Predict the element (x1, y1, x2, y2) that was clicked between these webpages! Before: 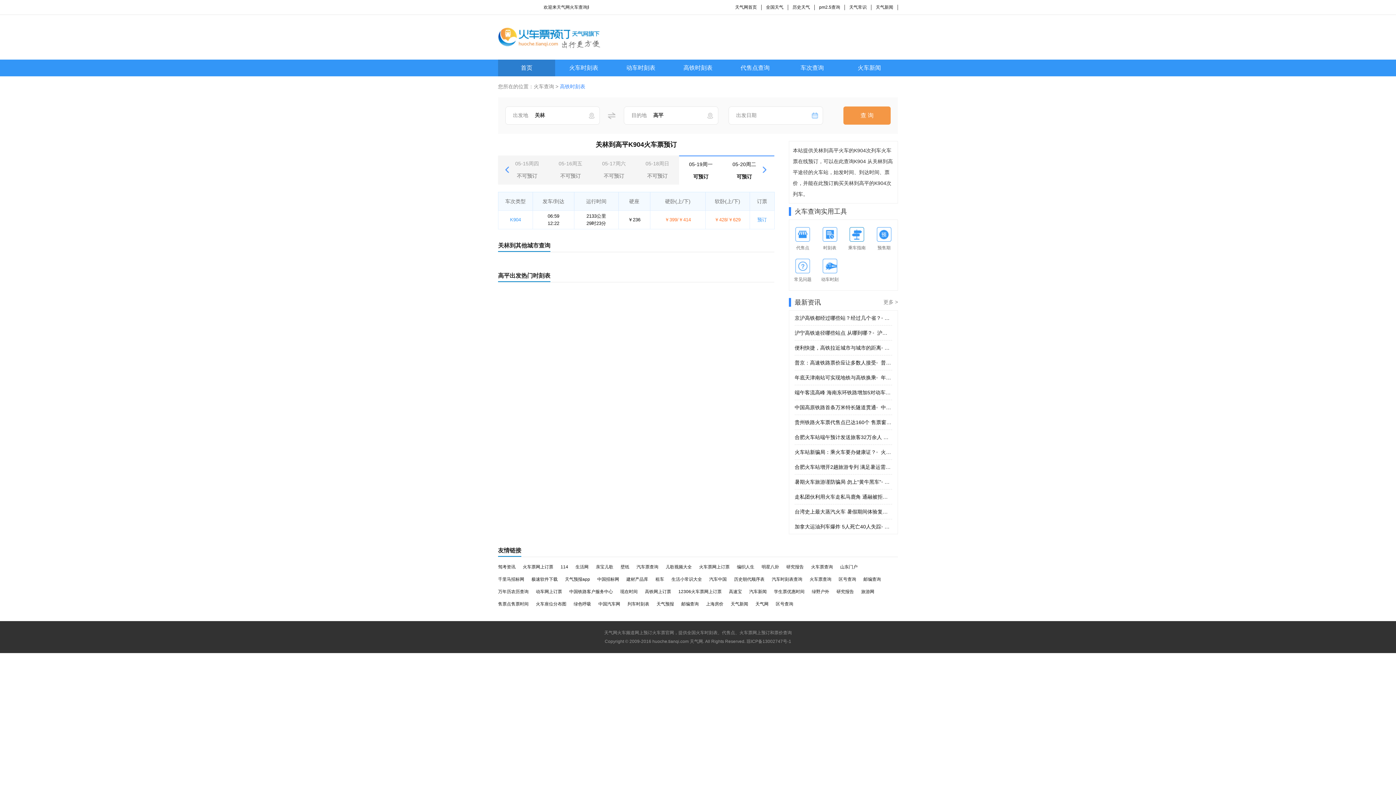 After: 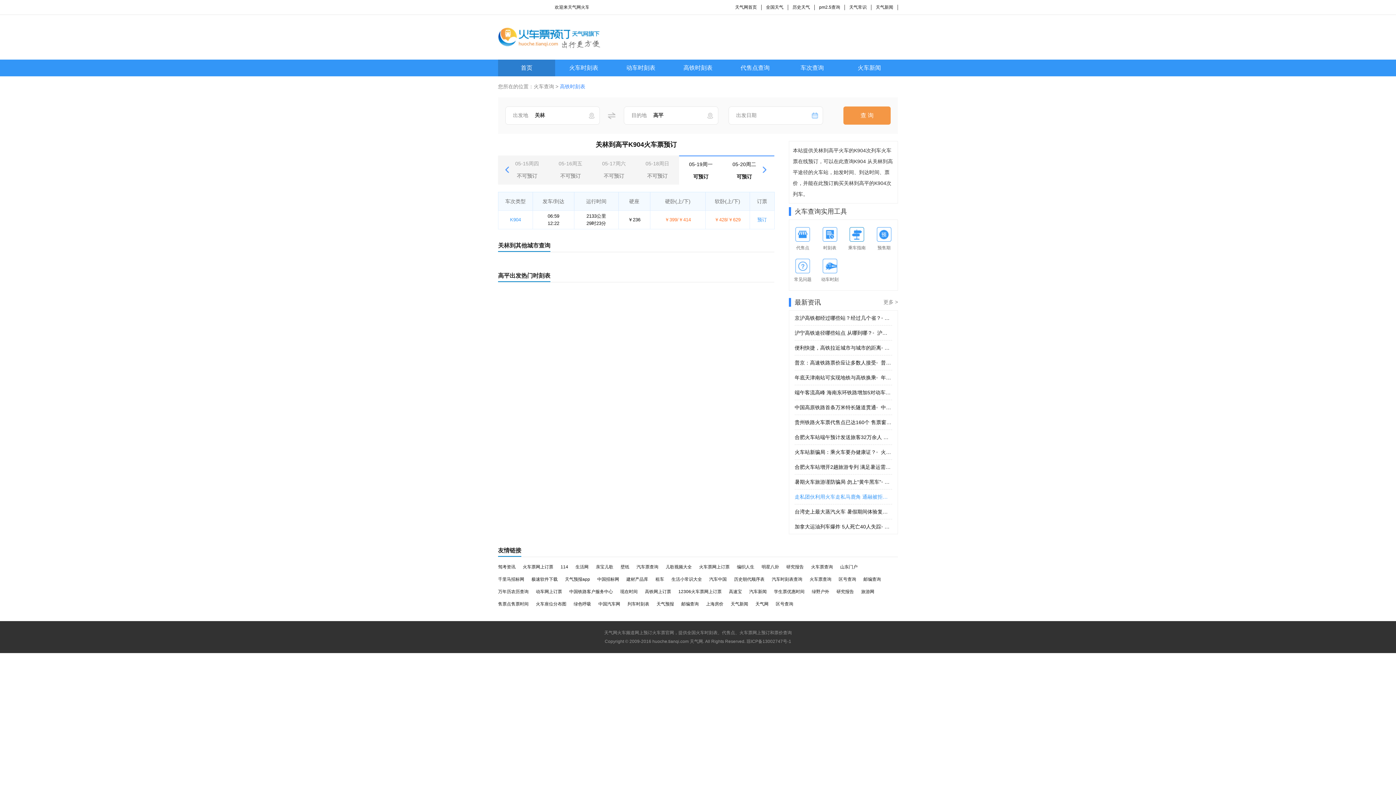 Action: bbox: (794, 489, 892, 504) label: 走私团伙利用火车走私马鹿角 通融被拒绝• 走私团伙利用火车走私马鹿角 通融被拒绝